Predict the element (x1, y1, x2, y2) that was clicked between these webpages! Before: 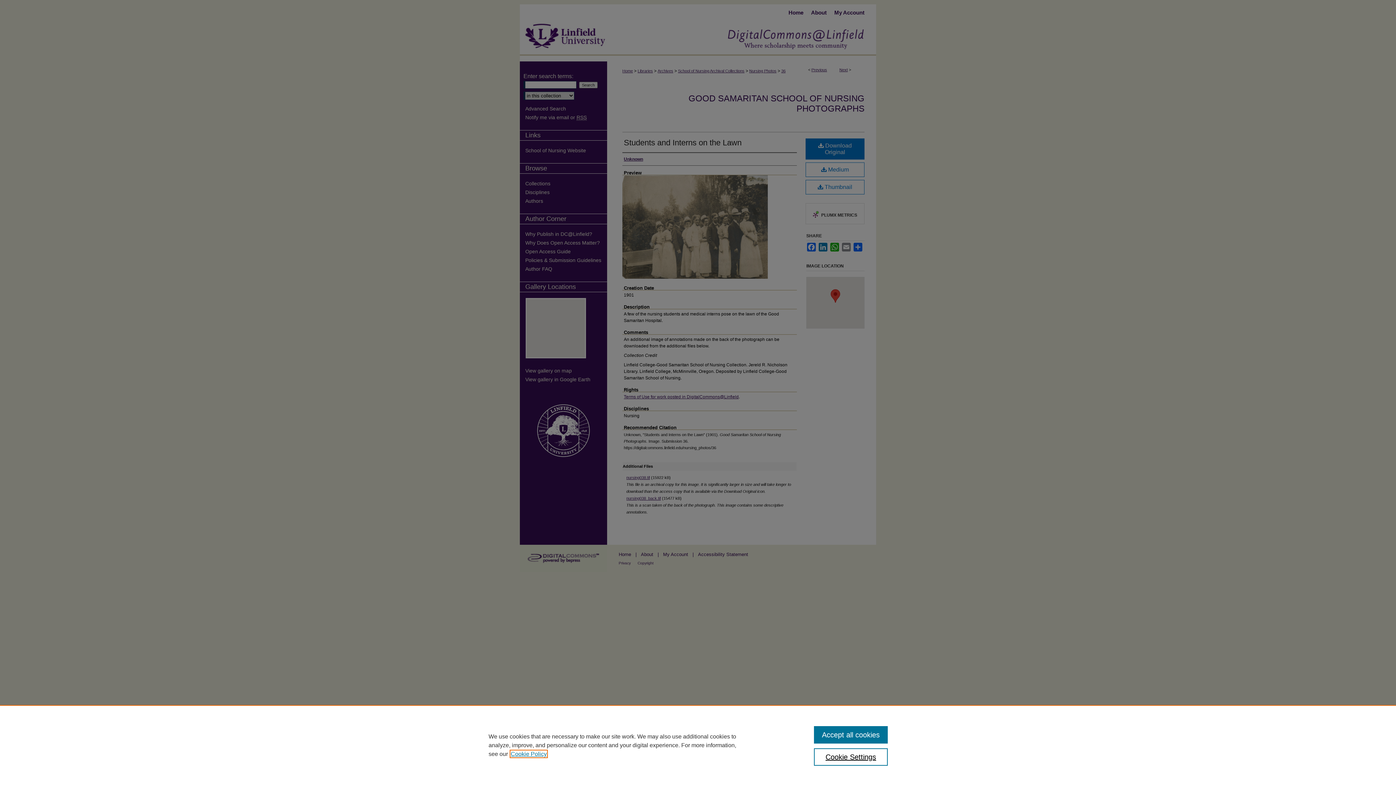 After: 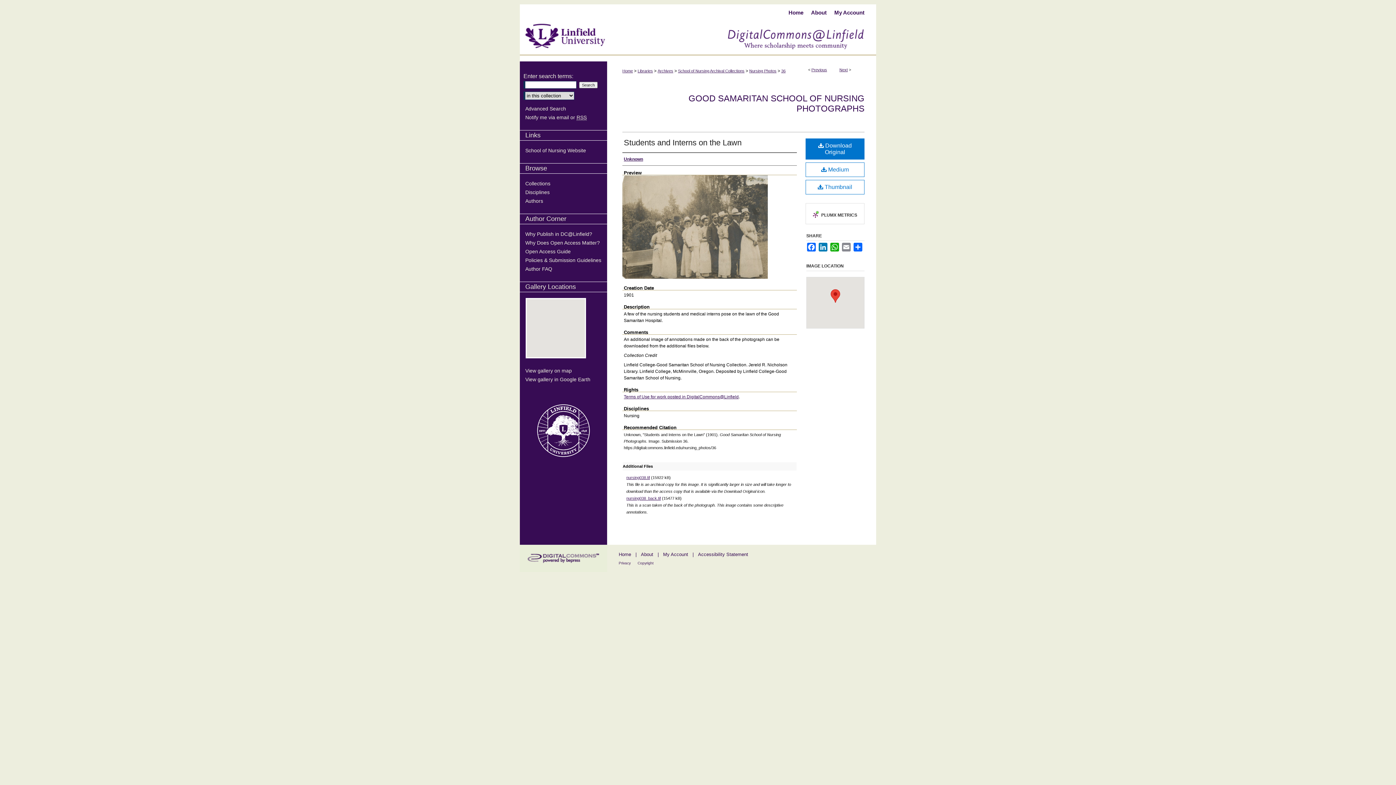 Action: bbox: (814, 726, 887, 744) label: Accept all cookies